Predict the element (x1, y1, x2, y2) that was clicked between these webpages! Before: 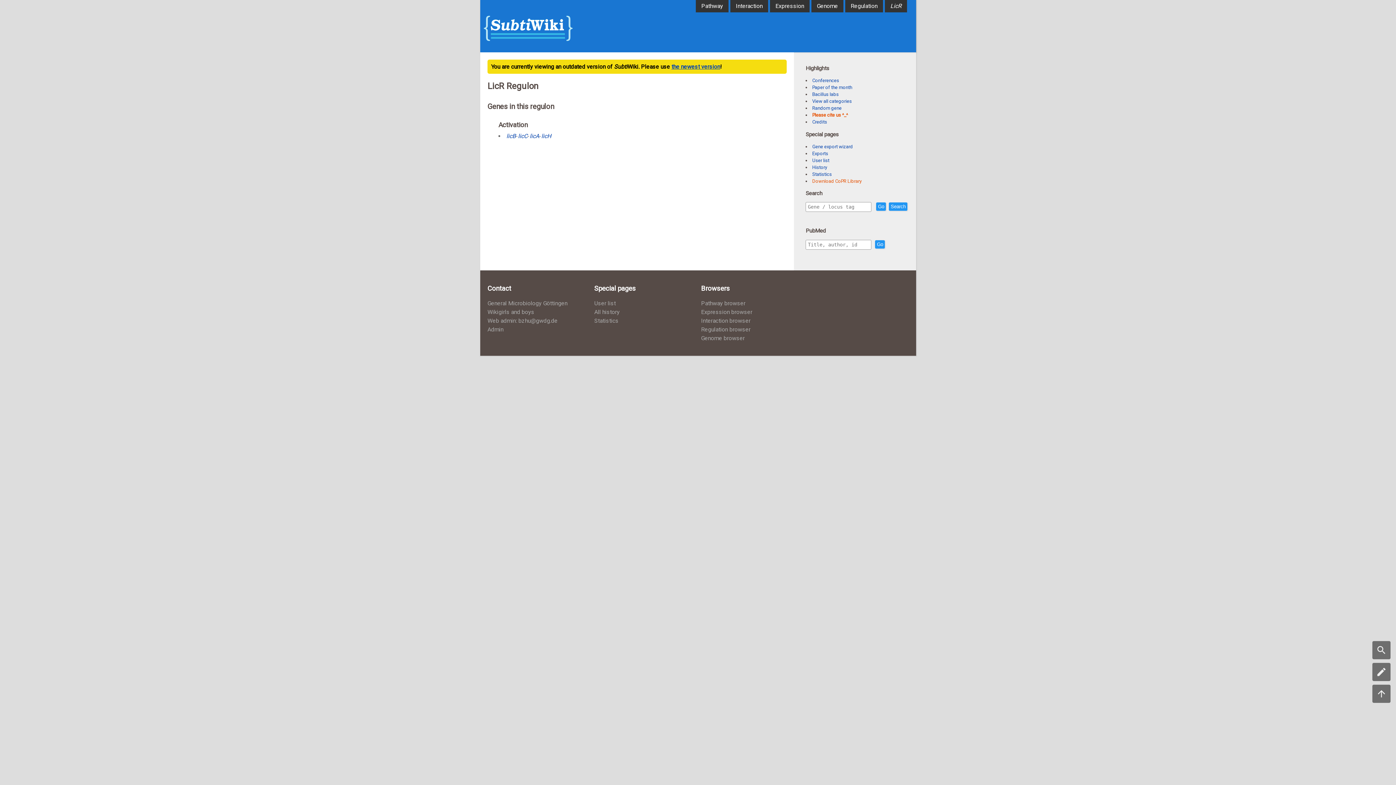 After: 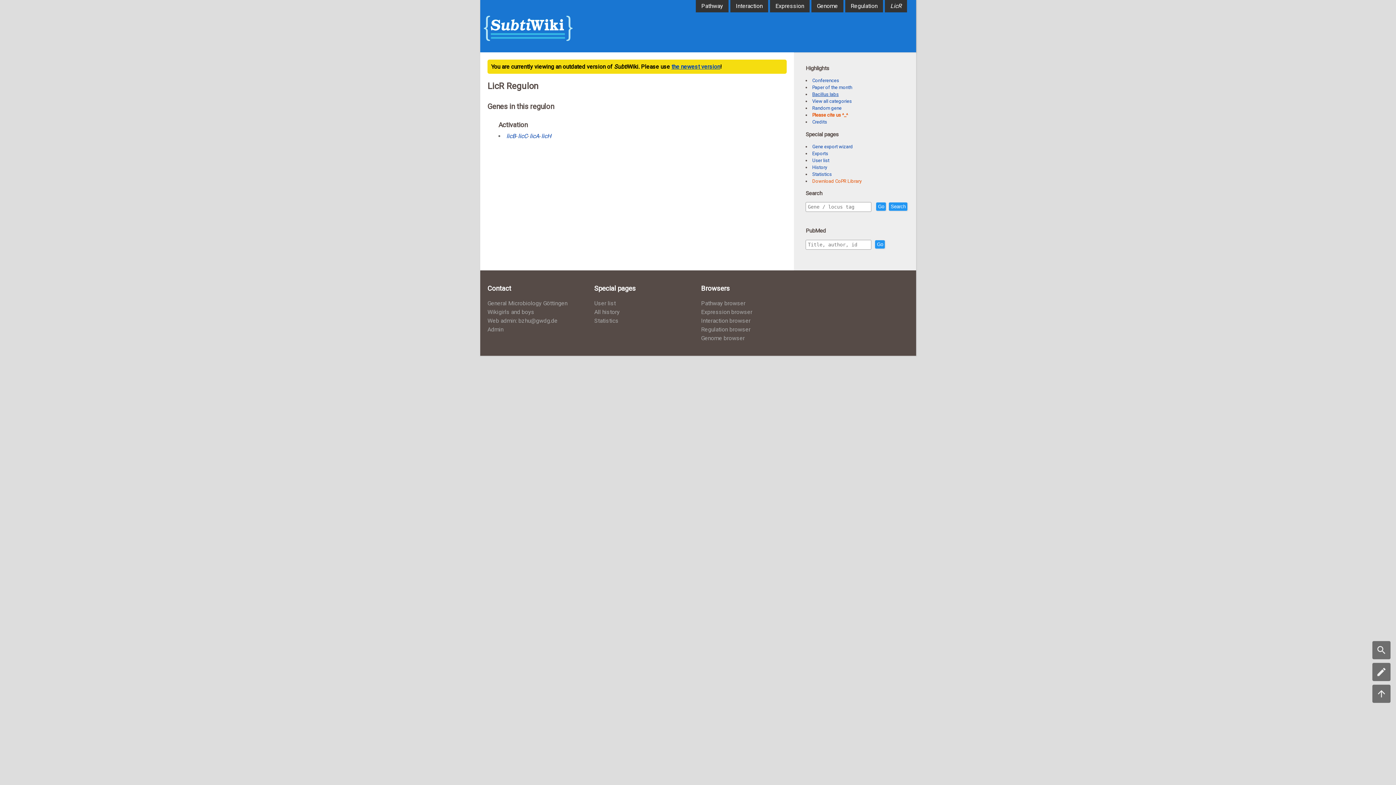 Action: label: Bacillus labs bbox: (812, 91, 839, 97)